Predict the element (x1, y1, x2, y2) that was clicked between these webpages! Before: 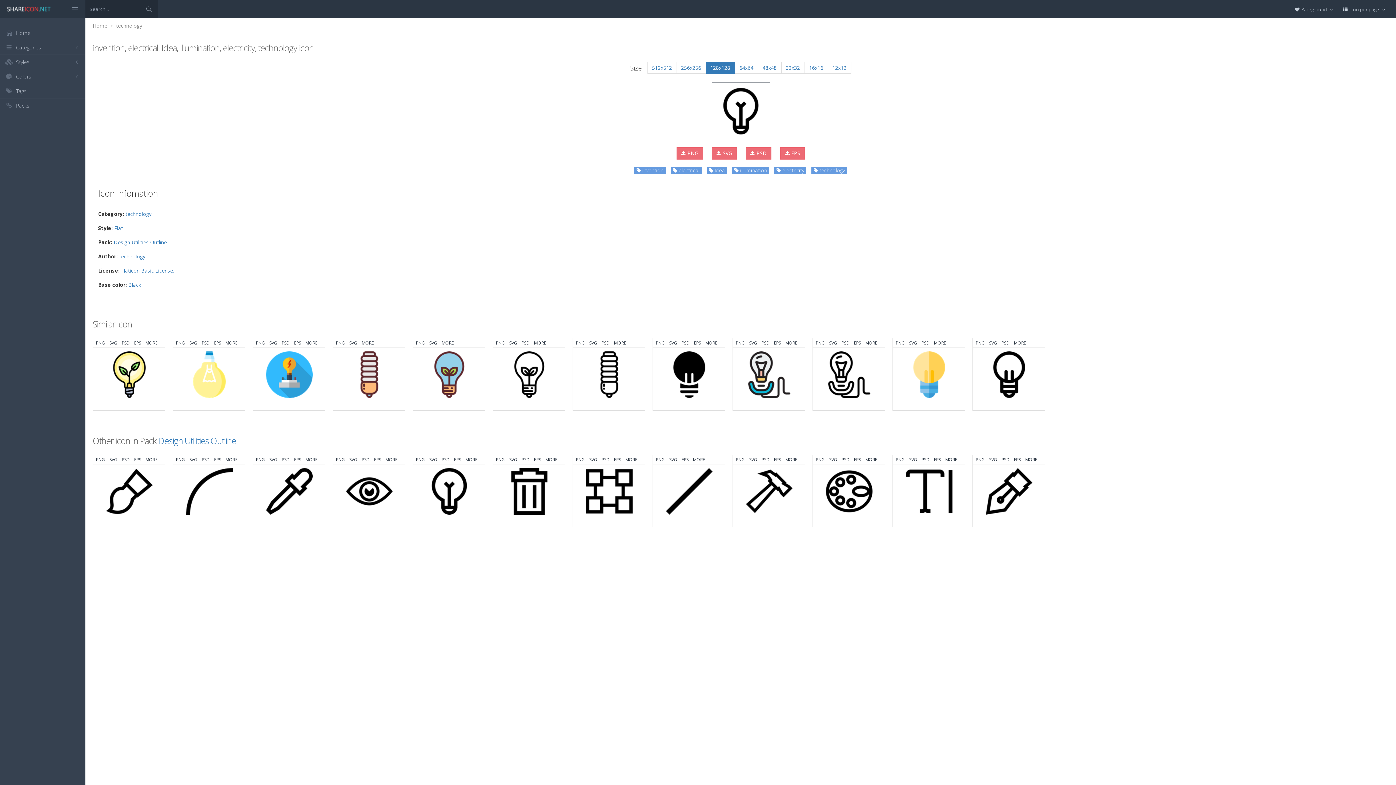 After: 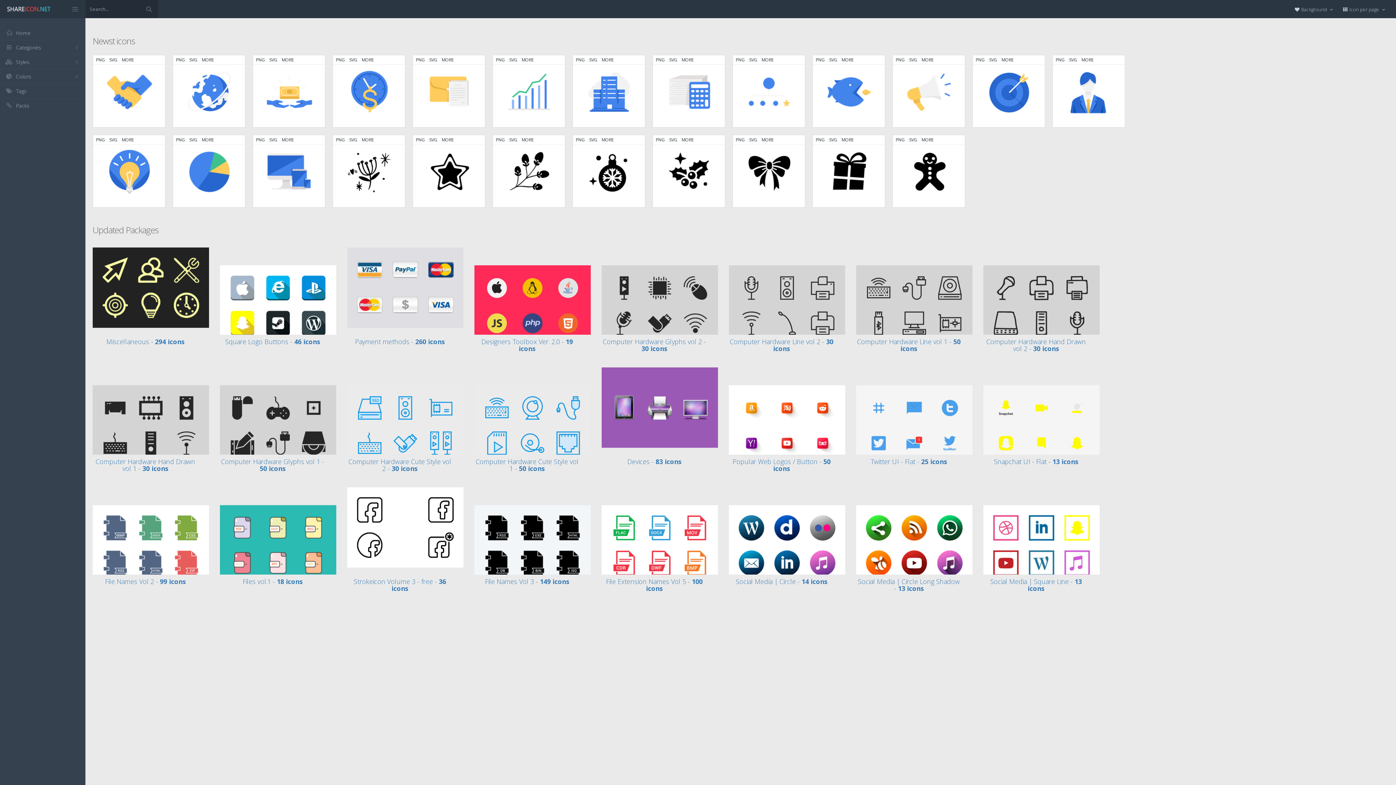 Action: bbox: (7, 0, 50, 11)